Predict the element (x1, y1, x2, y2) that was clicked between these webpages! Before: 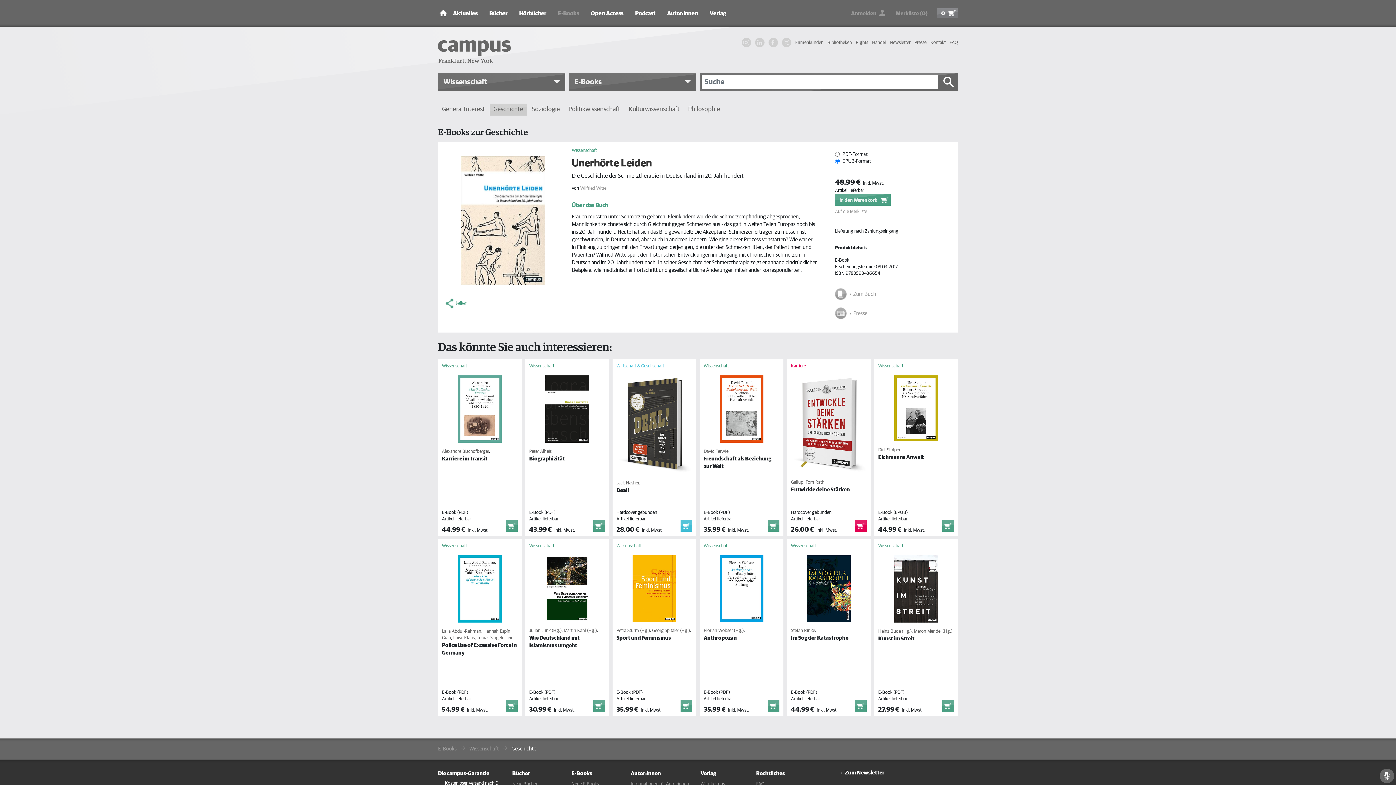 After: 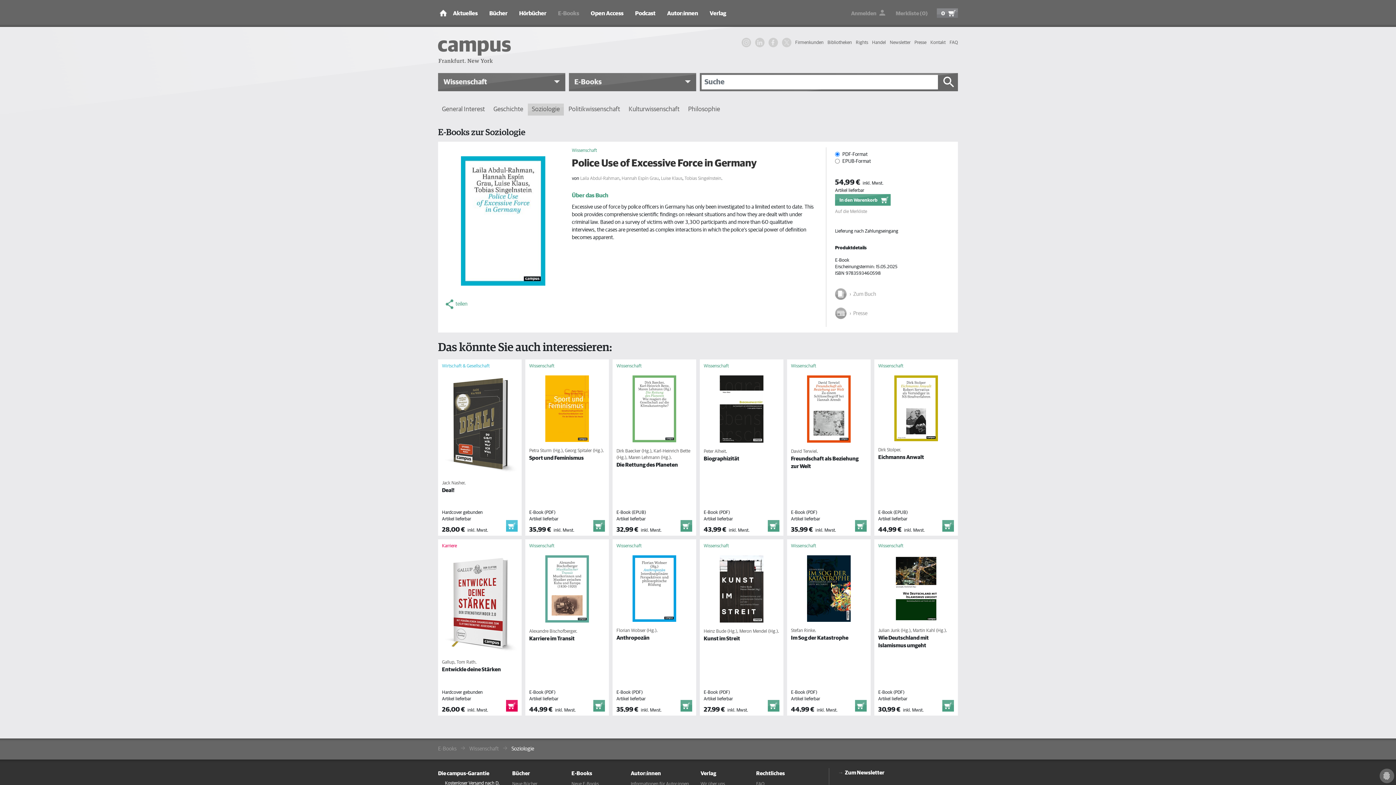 Action: bbox: (458, 549, 501, 628)